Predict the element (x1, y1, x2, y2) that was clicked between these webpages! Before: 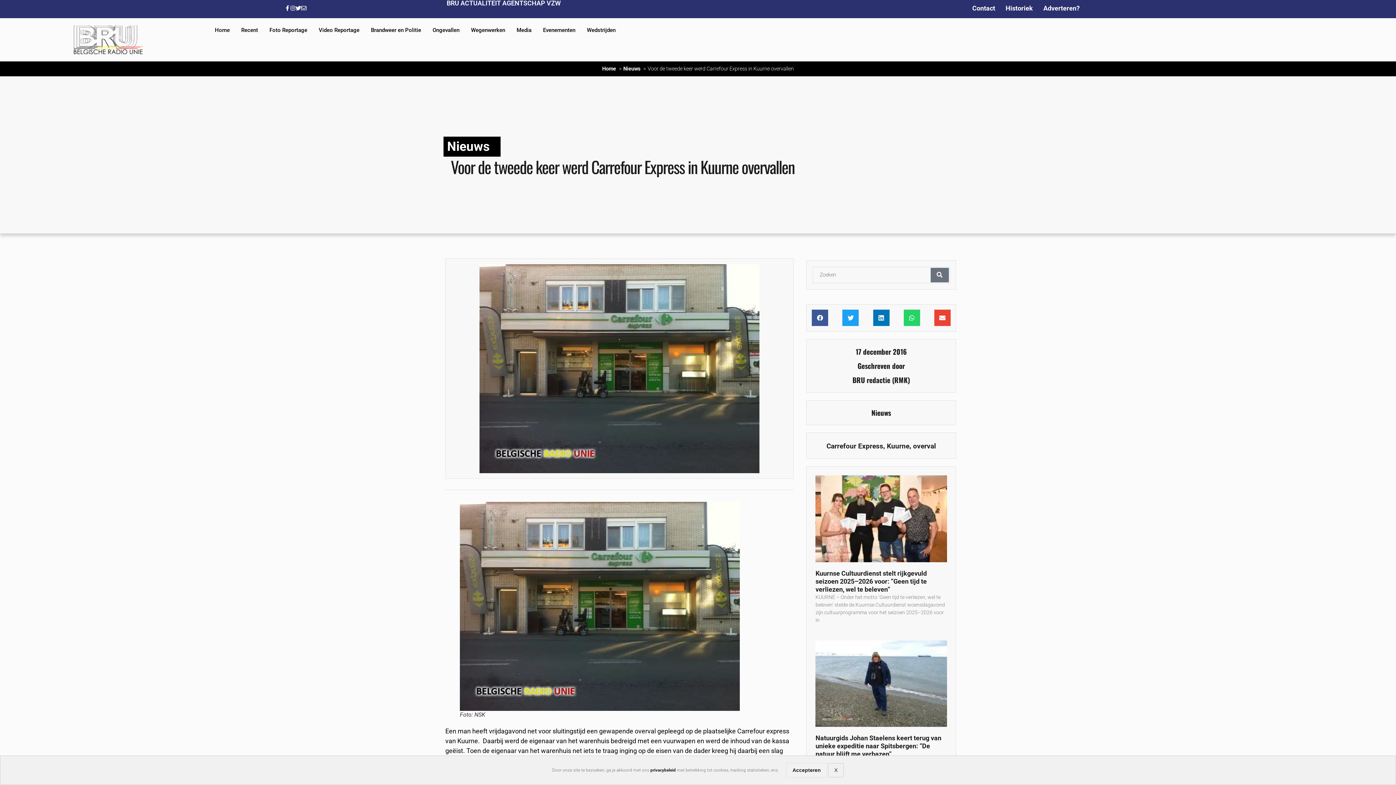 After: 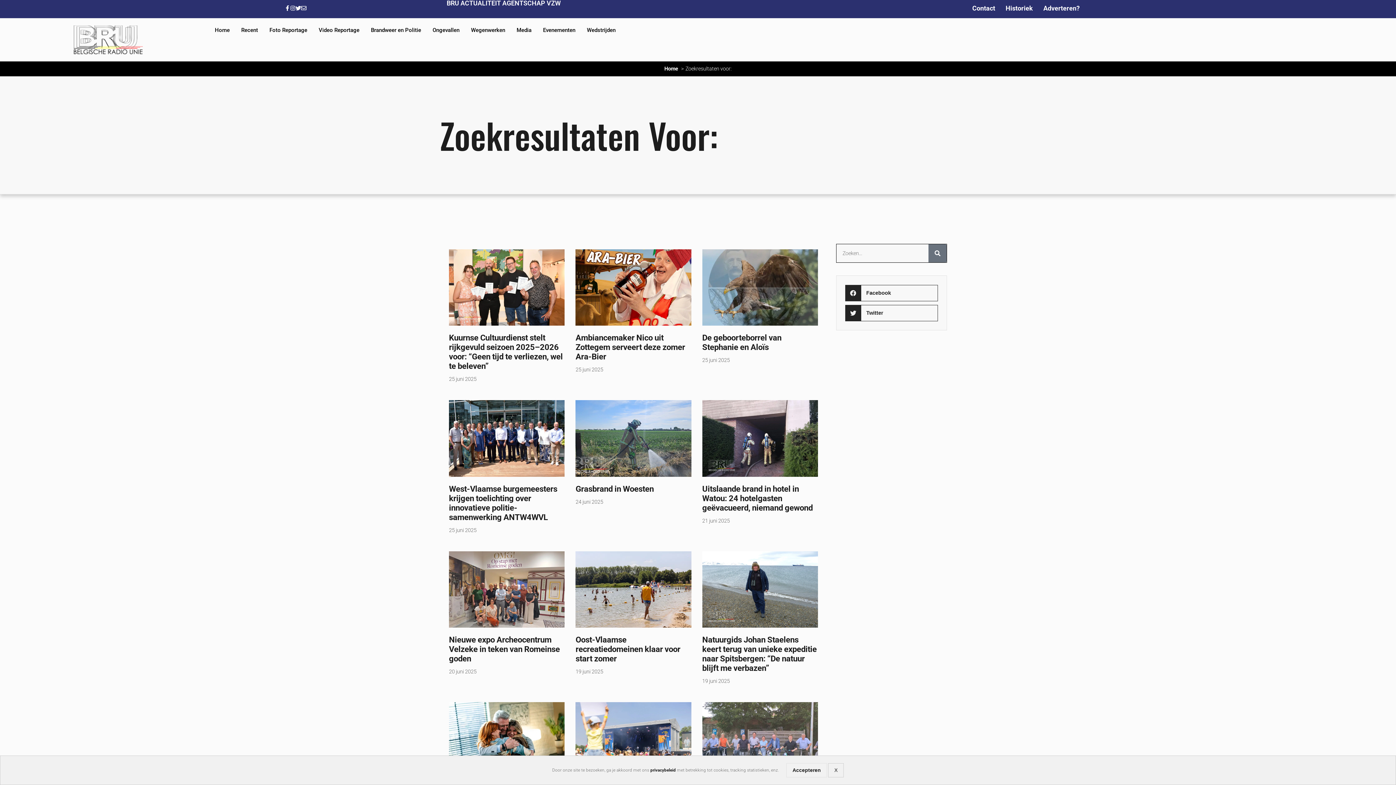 Action: label: Zoeken bbox: (930, 267, 948, 282)